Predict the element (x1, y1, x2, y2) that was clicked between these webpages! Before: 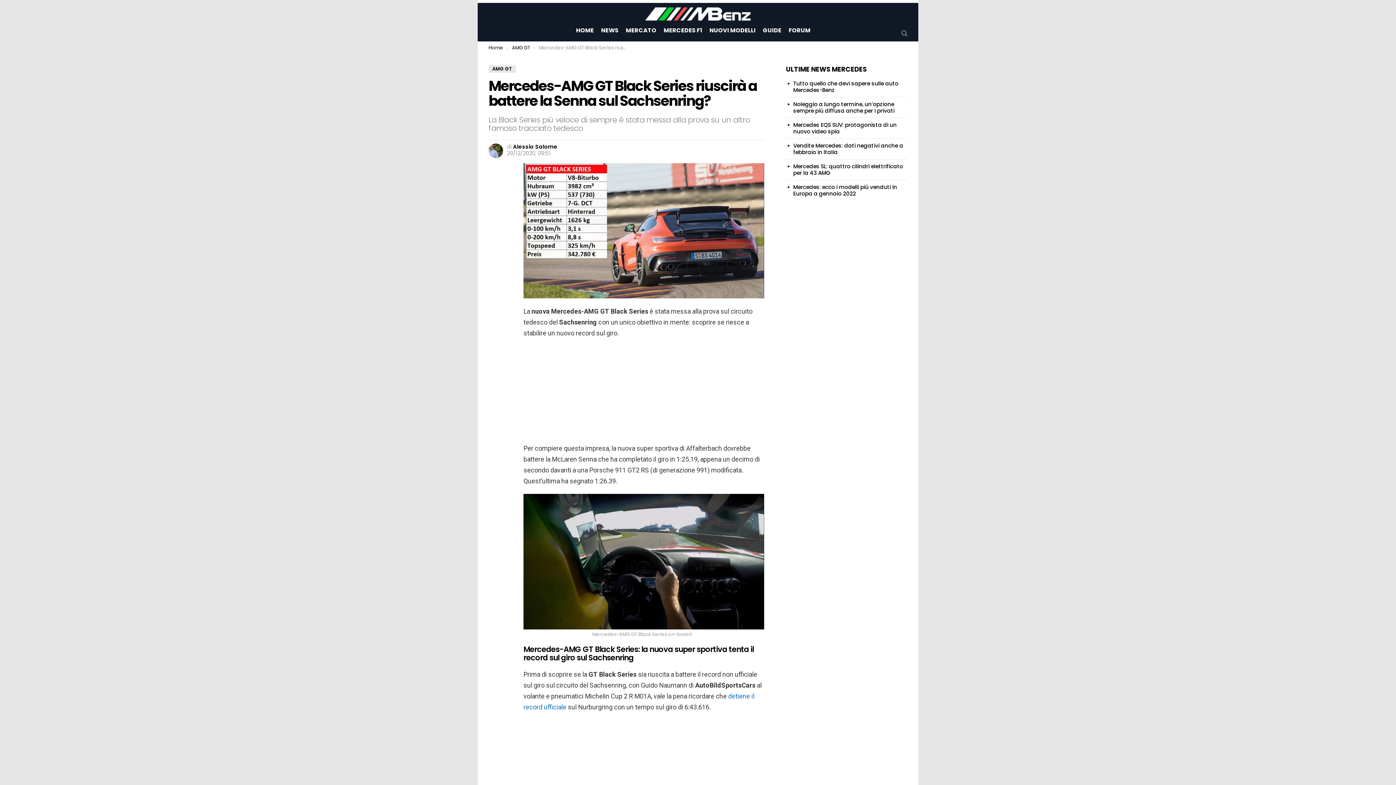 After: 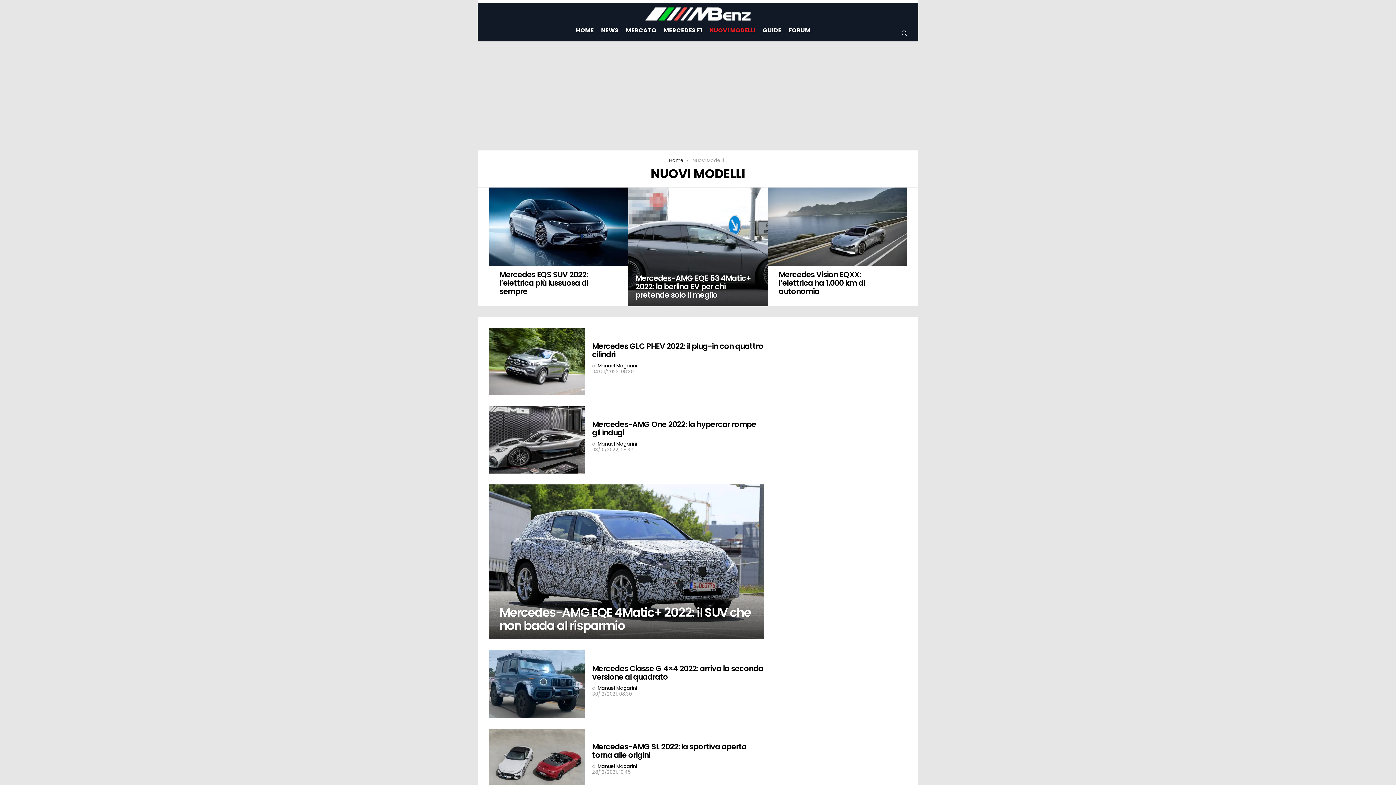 Action: label: NUOVI MODELLI bbox: (706, 25, 759, 36)